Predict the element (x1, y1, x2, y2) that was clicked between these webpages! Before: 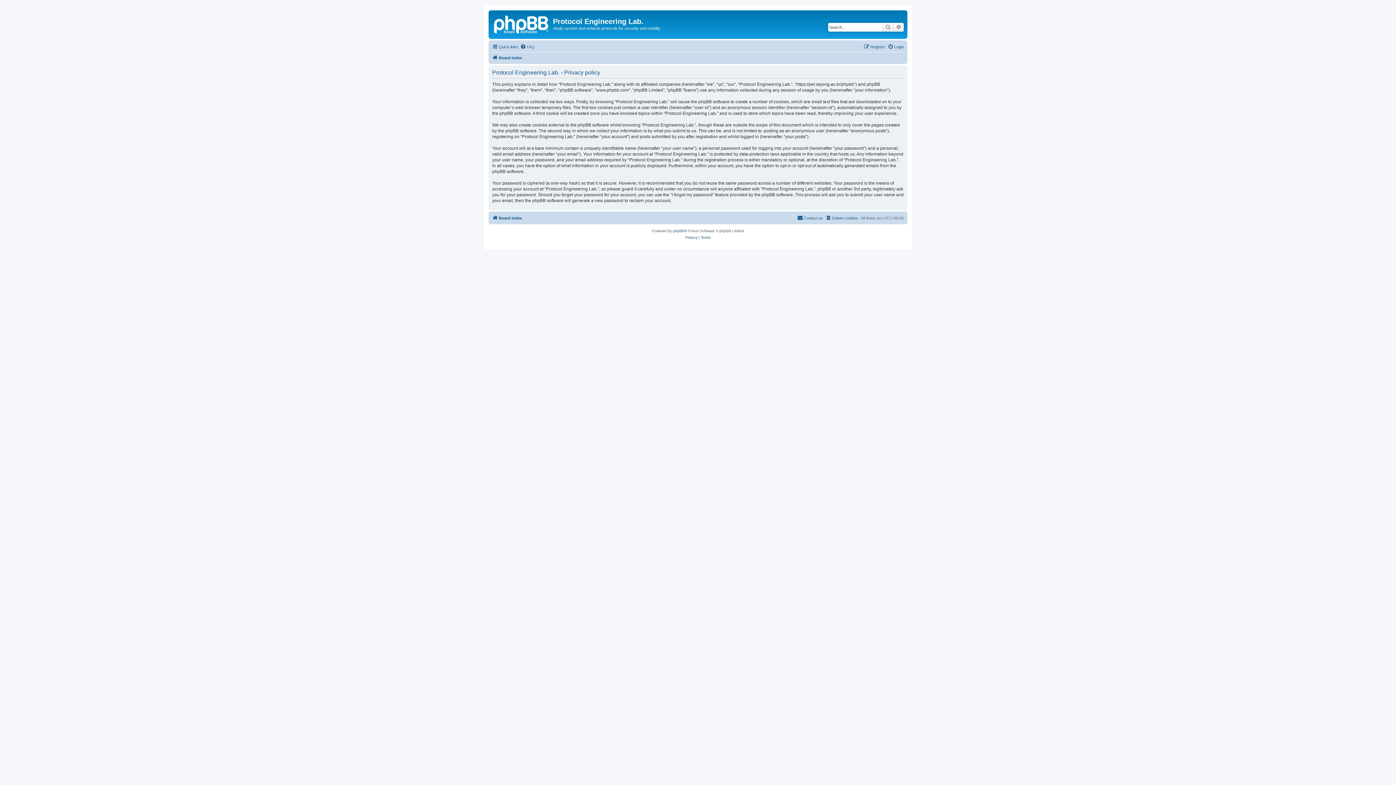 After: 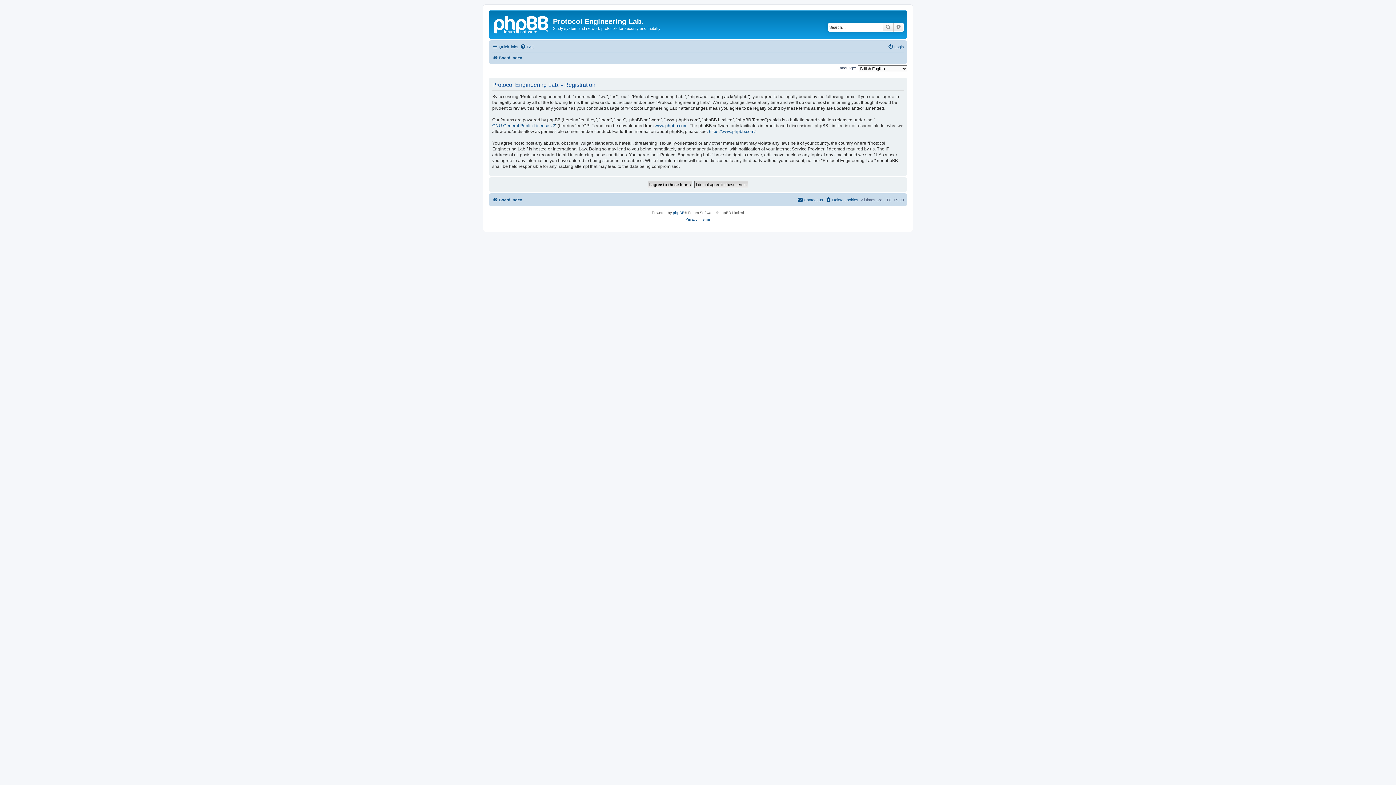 Action: label: Register bbox: (864, 42, 885, 51)